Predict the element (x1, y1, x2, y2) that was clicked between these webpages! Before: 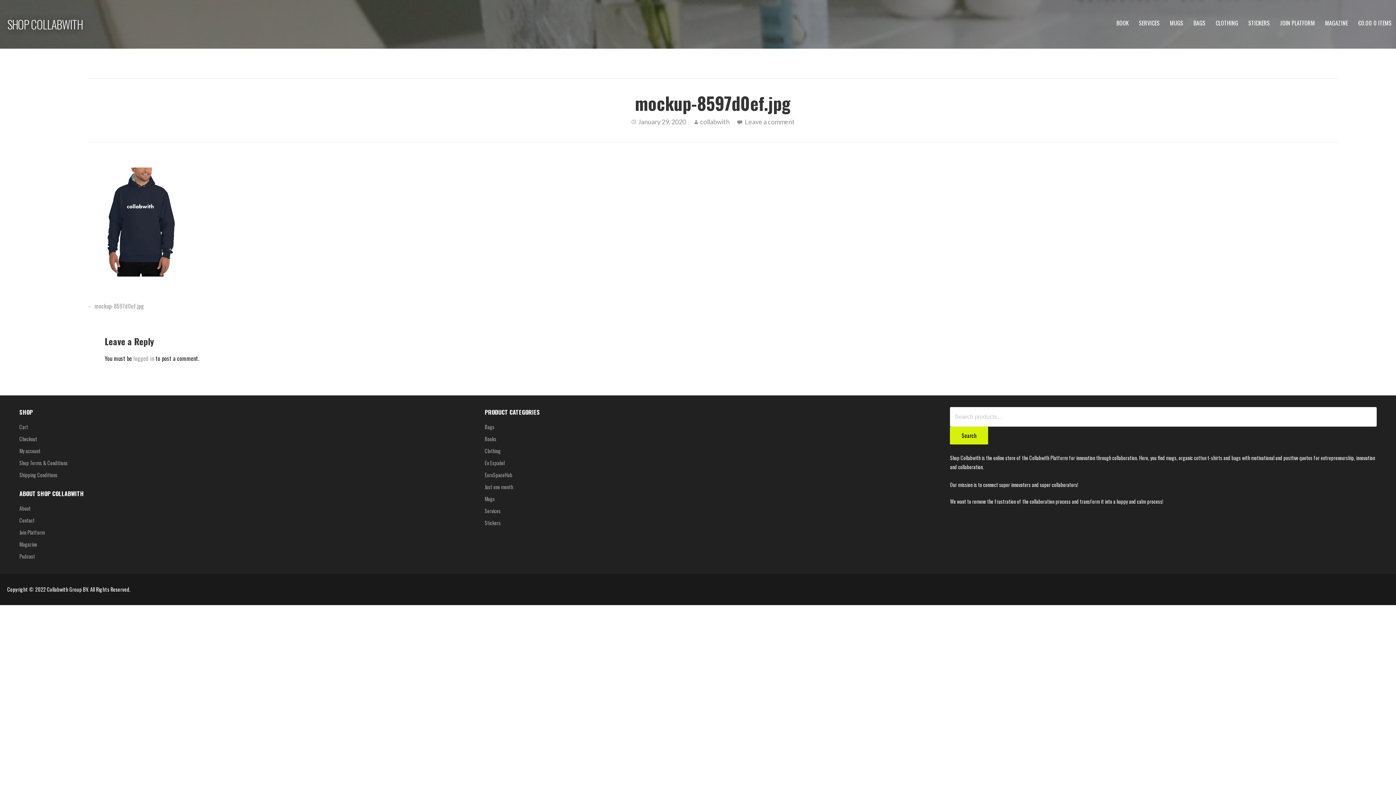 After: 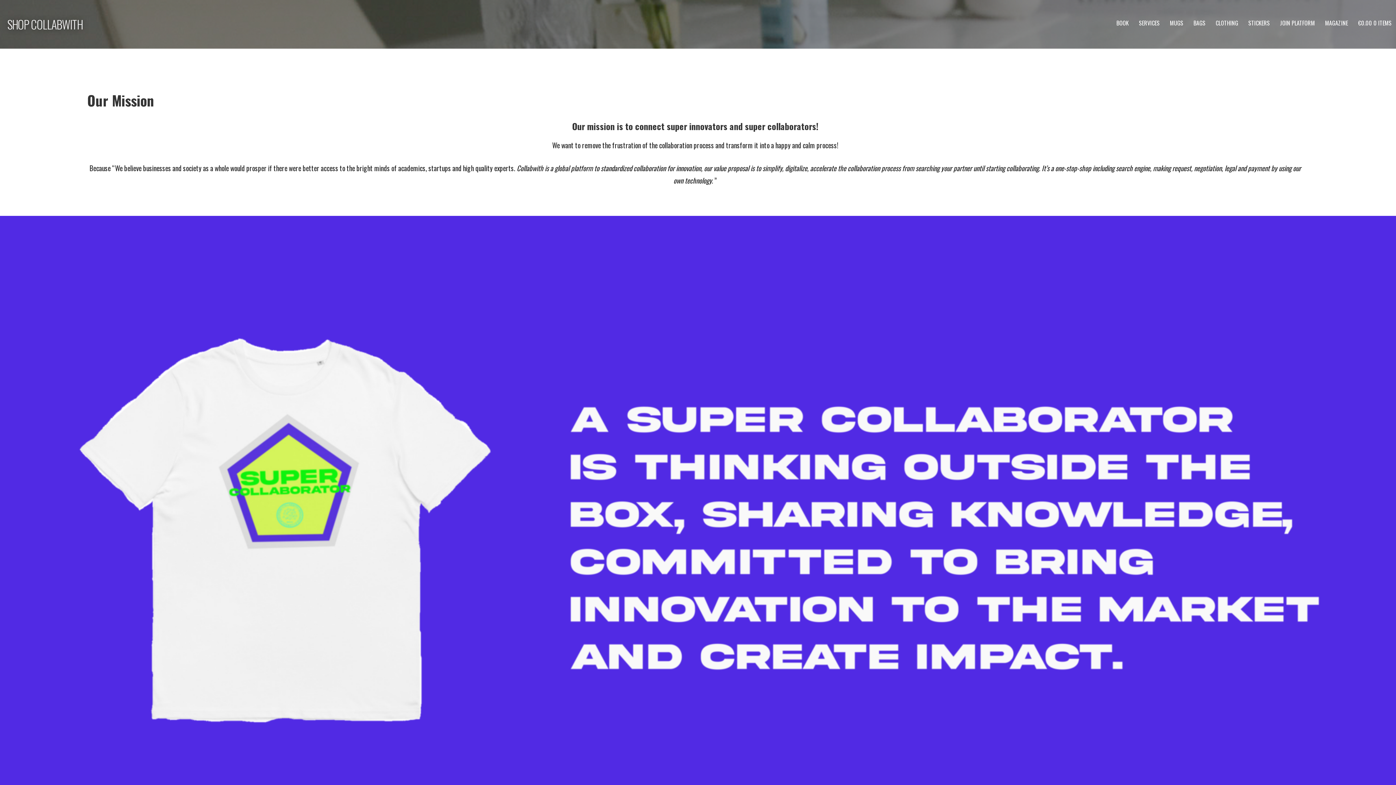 Action: bbox: (19, 504, 30, 512) label: About